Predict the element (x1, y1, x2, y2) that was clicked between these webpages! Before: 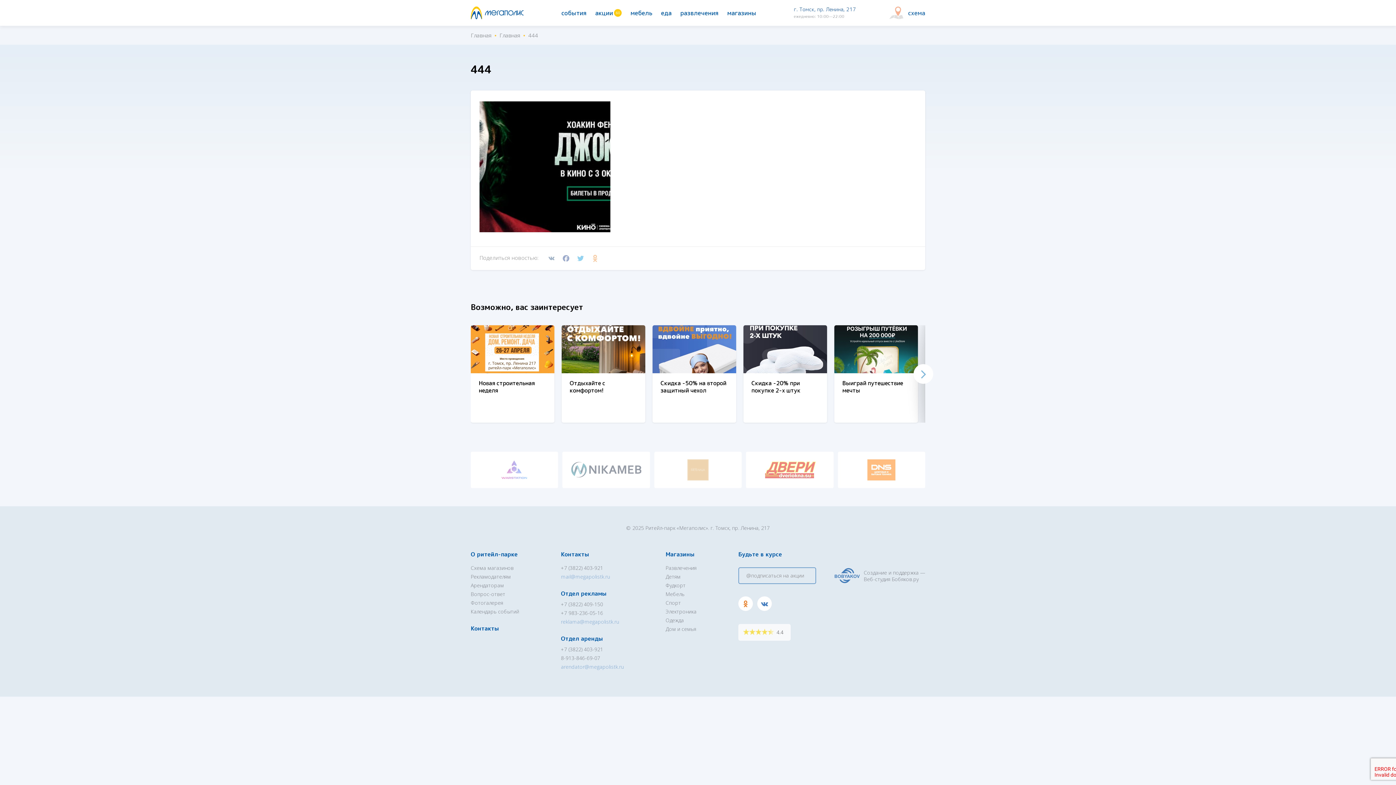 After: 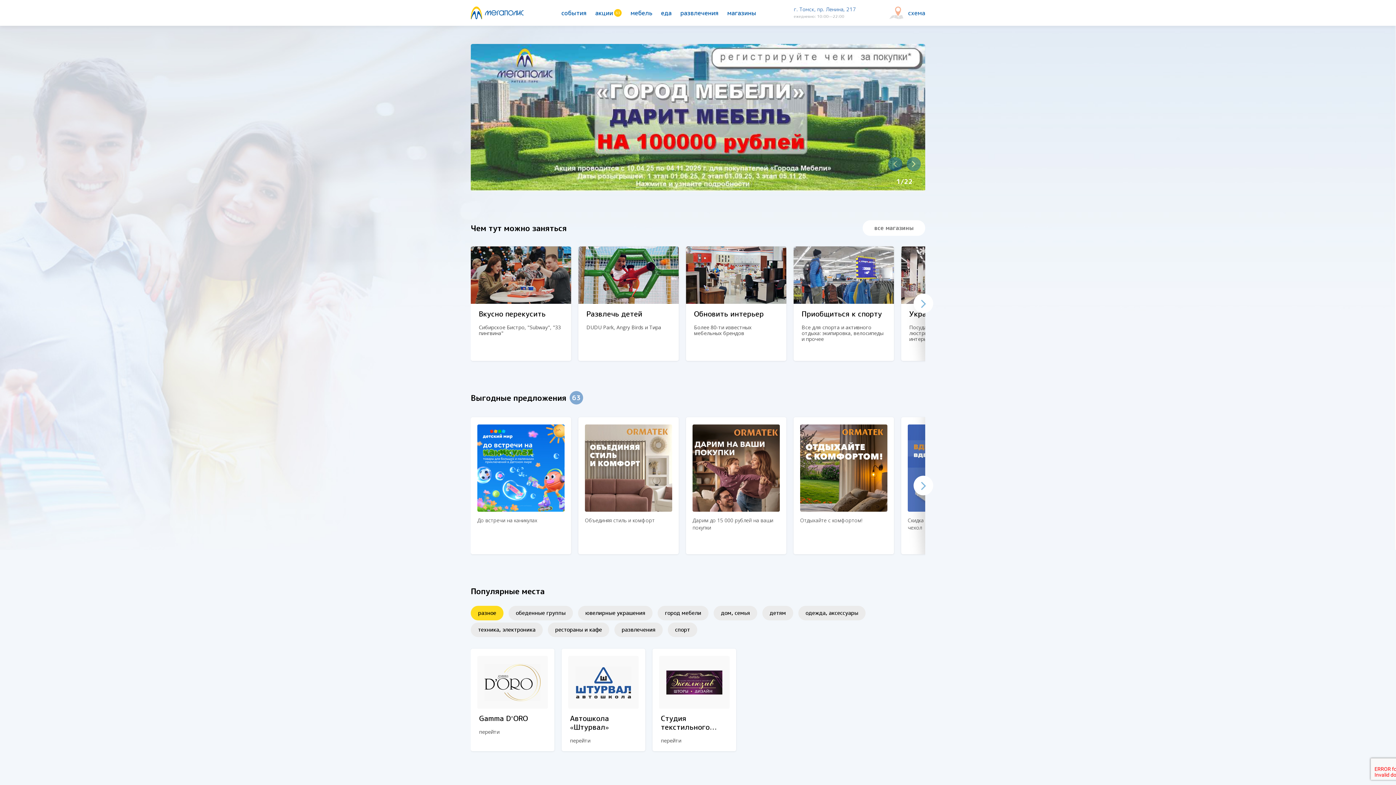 Action: bbox: (470, 6, 524, 19)